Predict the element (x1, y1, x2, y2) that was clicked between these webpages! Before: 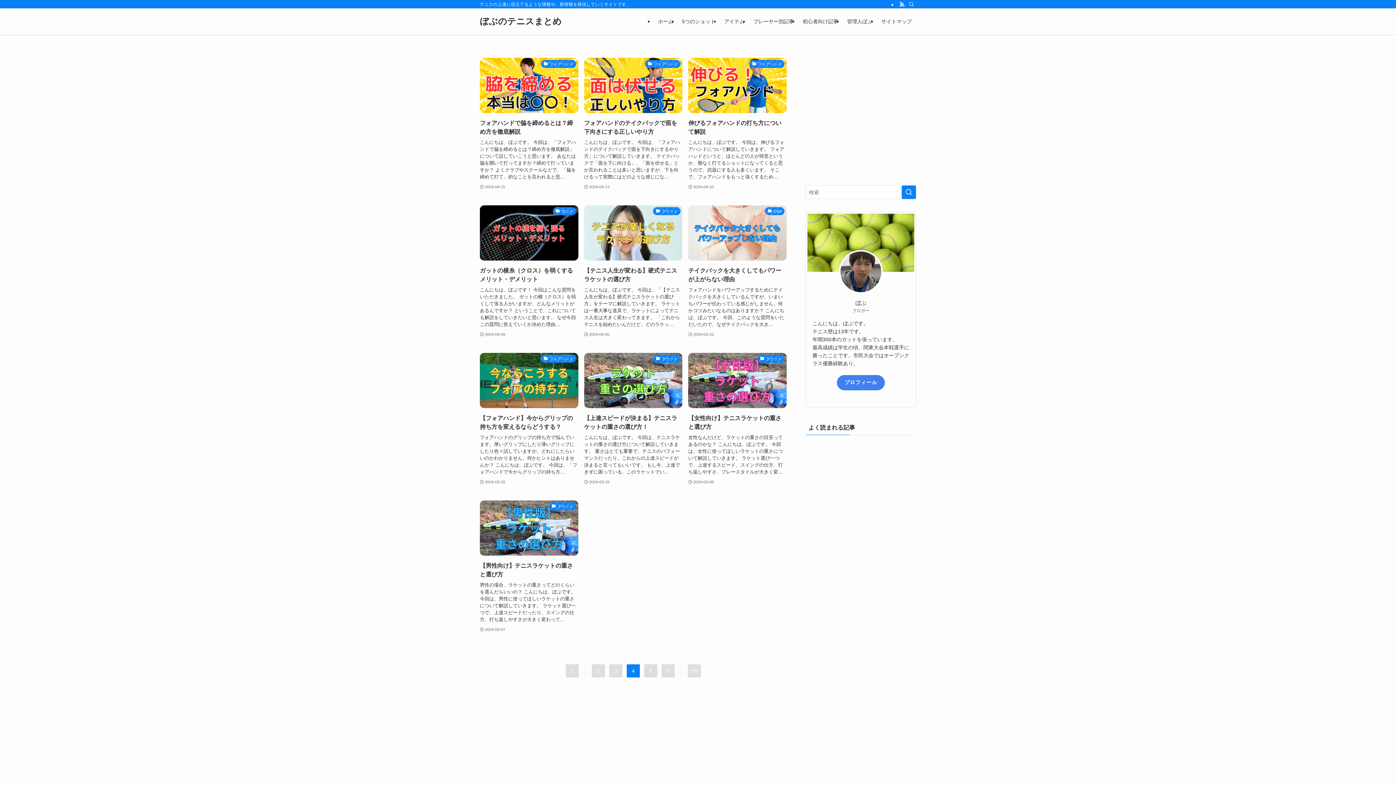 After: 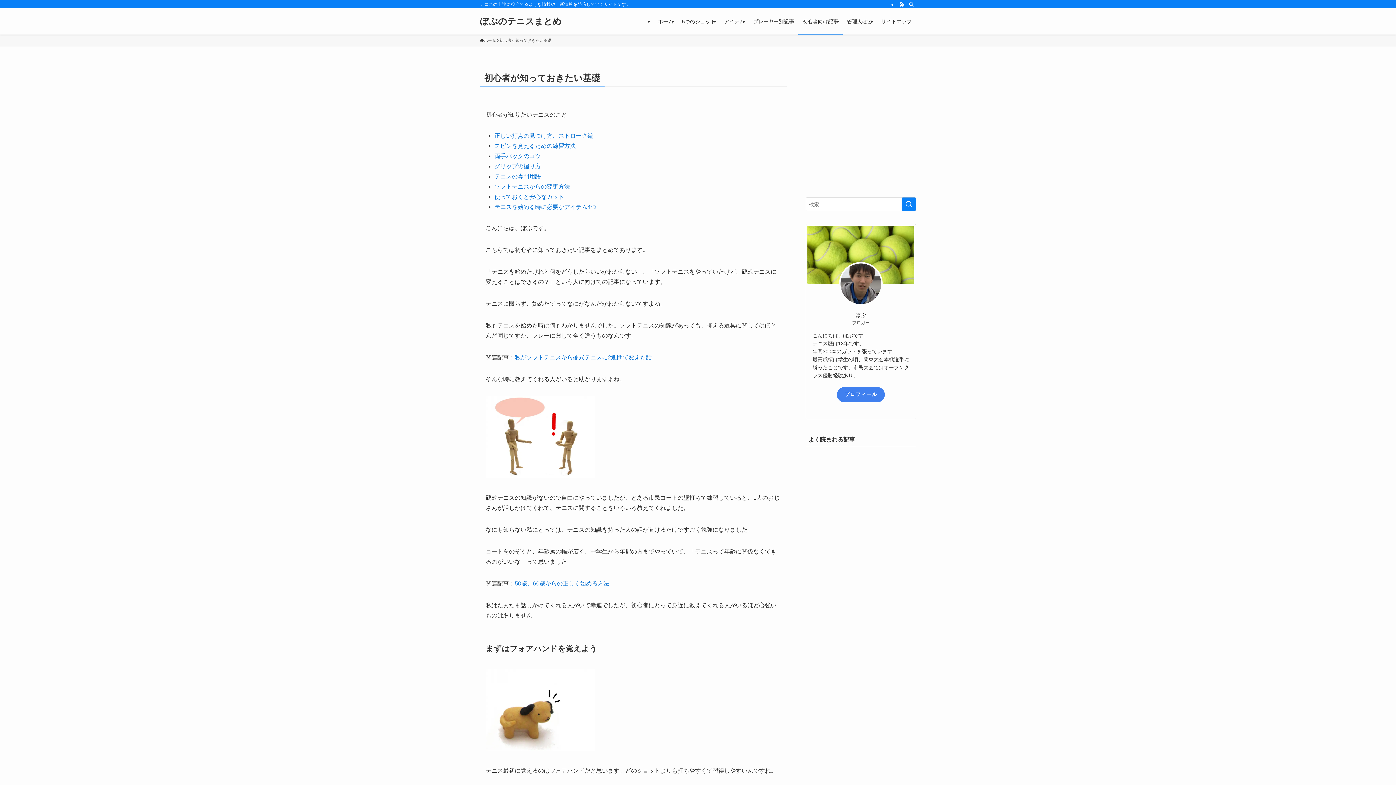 Action: label: 初心者向け記事 bbox: (798, 8, 842, 34)